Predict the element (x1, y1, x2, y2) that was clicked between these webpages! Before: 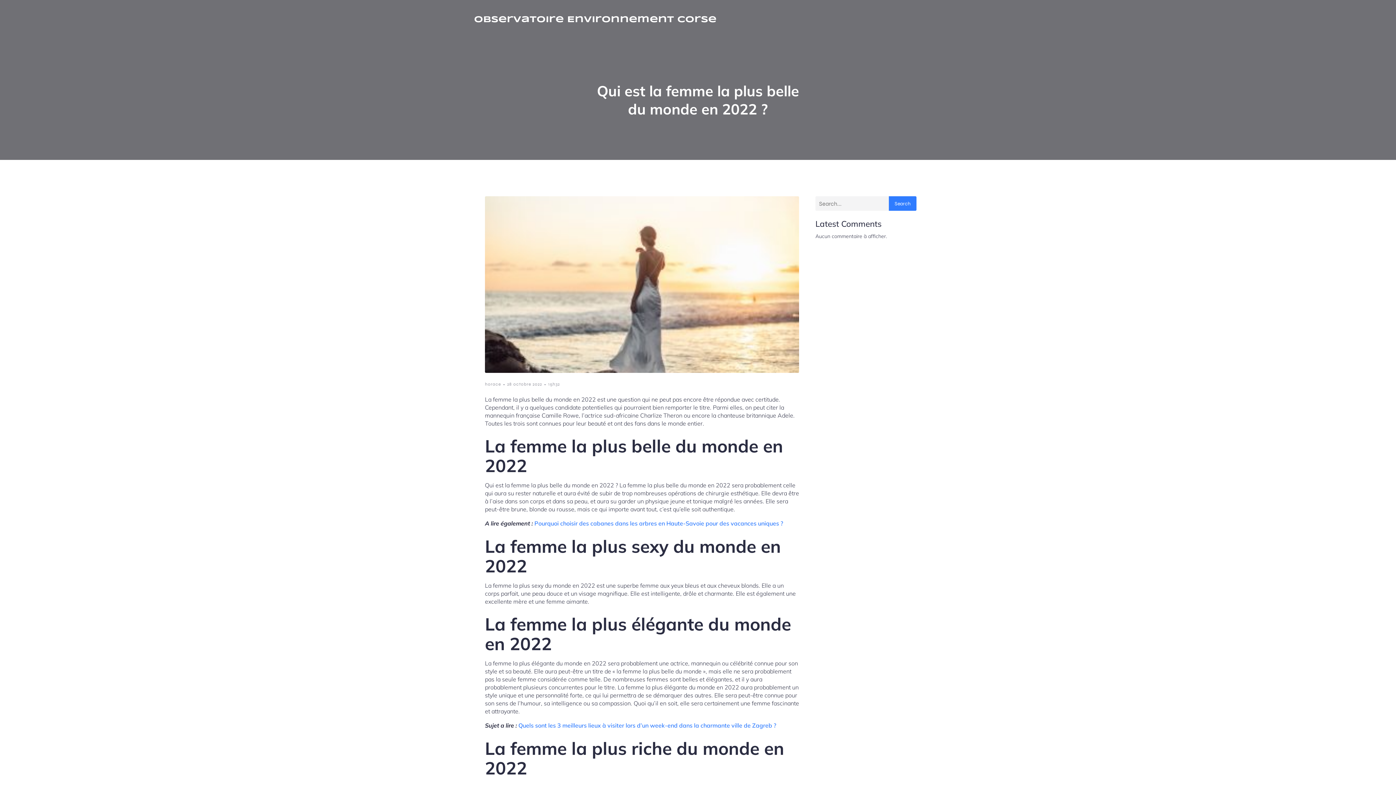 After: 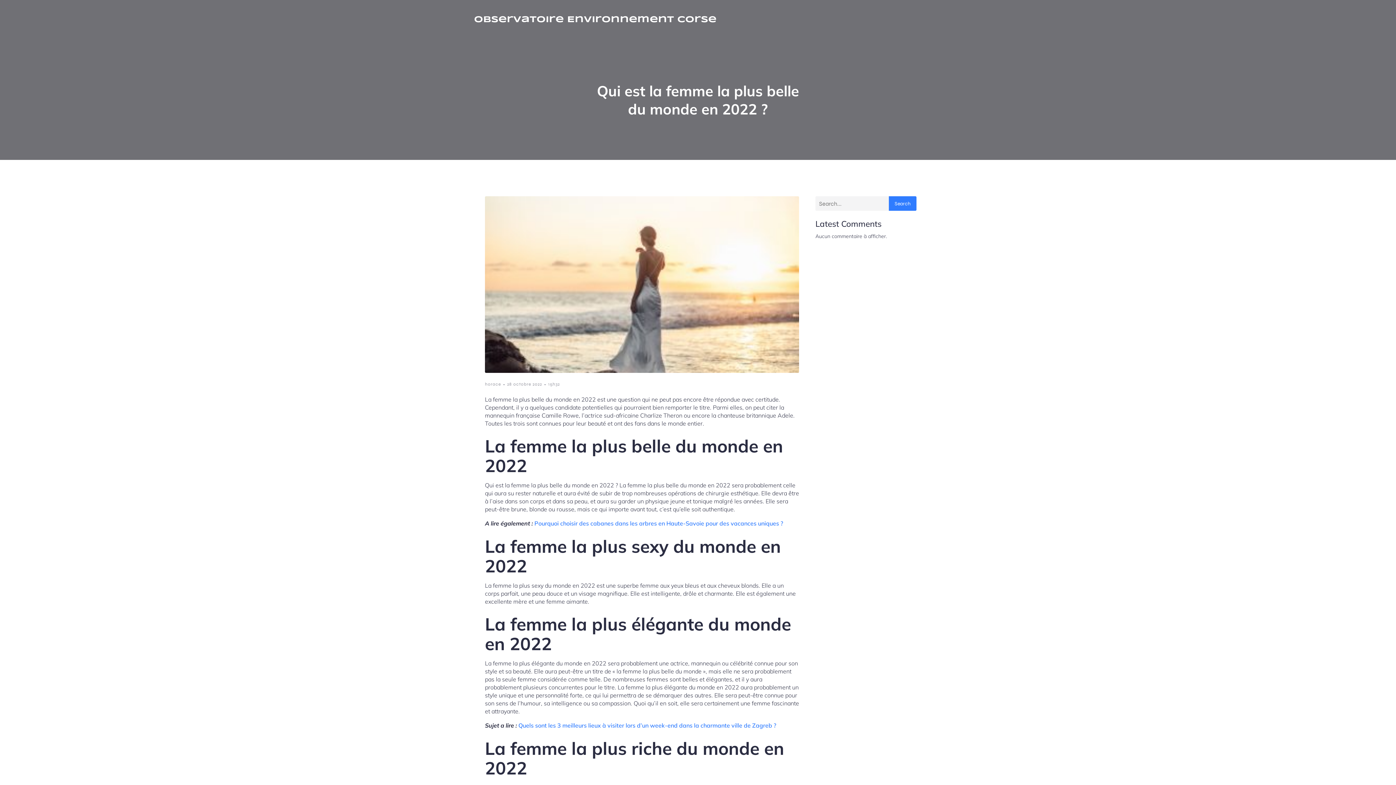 Action: label: 15h32 bbox: (548, 381, 560, 387)